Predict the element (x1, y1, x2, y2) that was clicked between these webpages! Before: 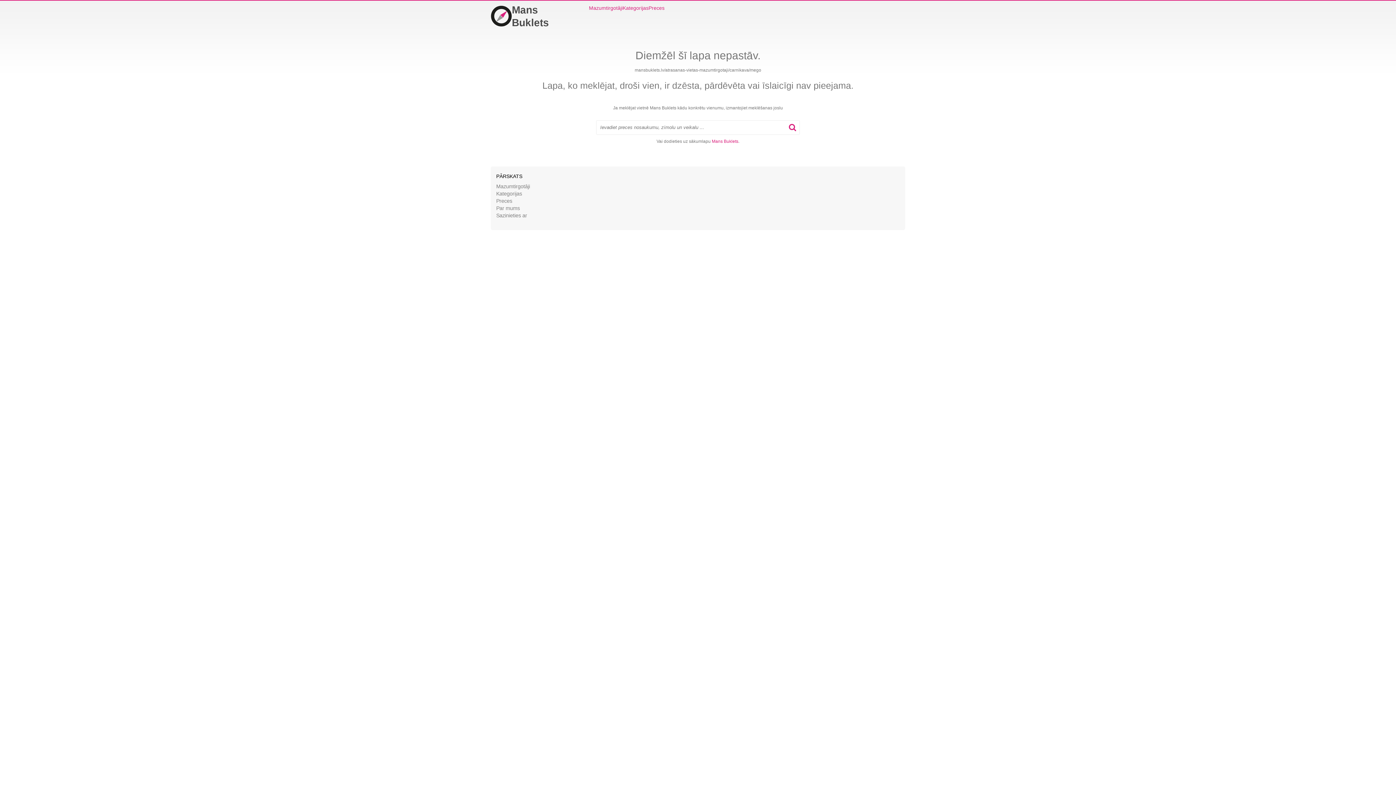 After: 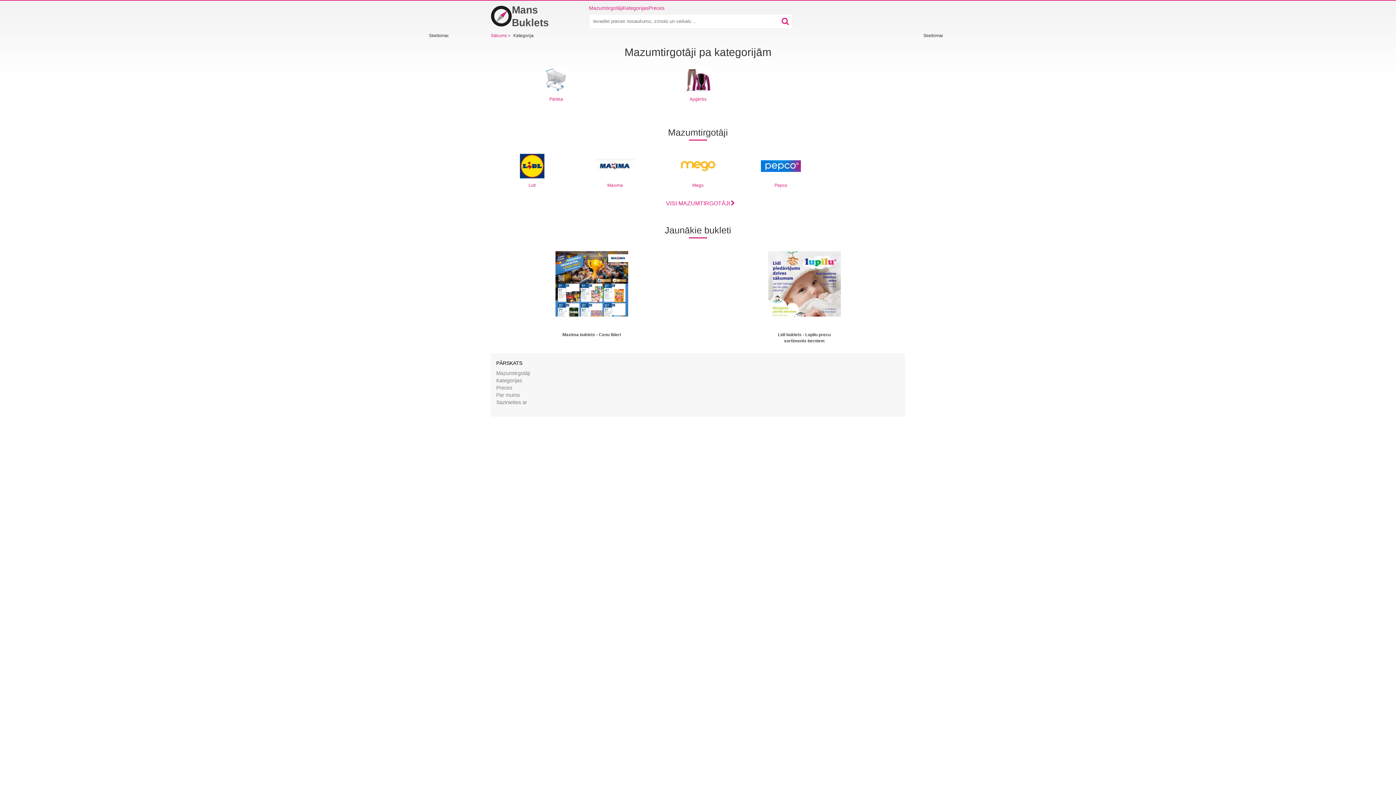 Action: bbox: (496, 190, 522, 196) label: Kategorijas